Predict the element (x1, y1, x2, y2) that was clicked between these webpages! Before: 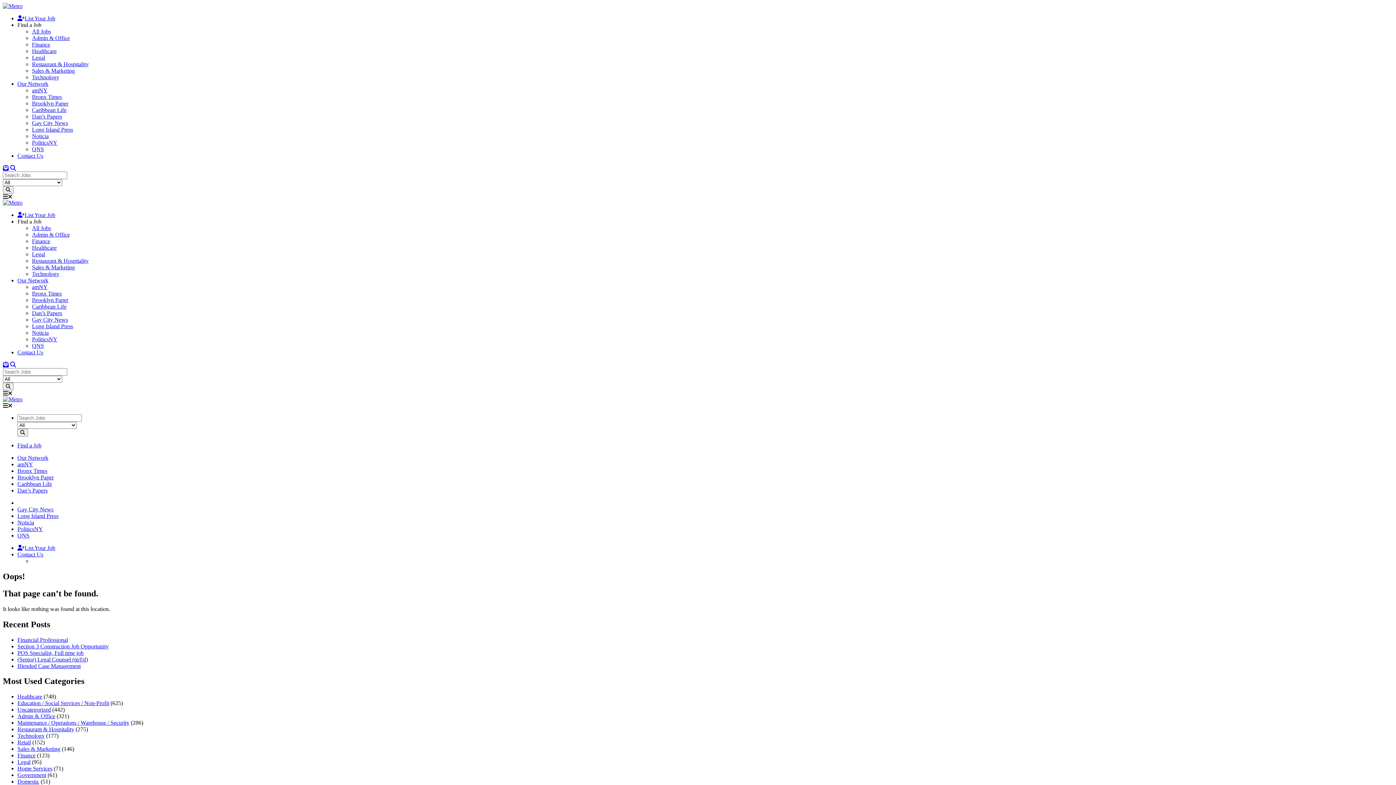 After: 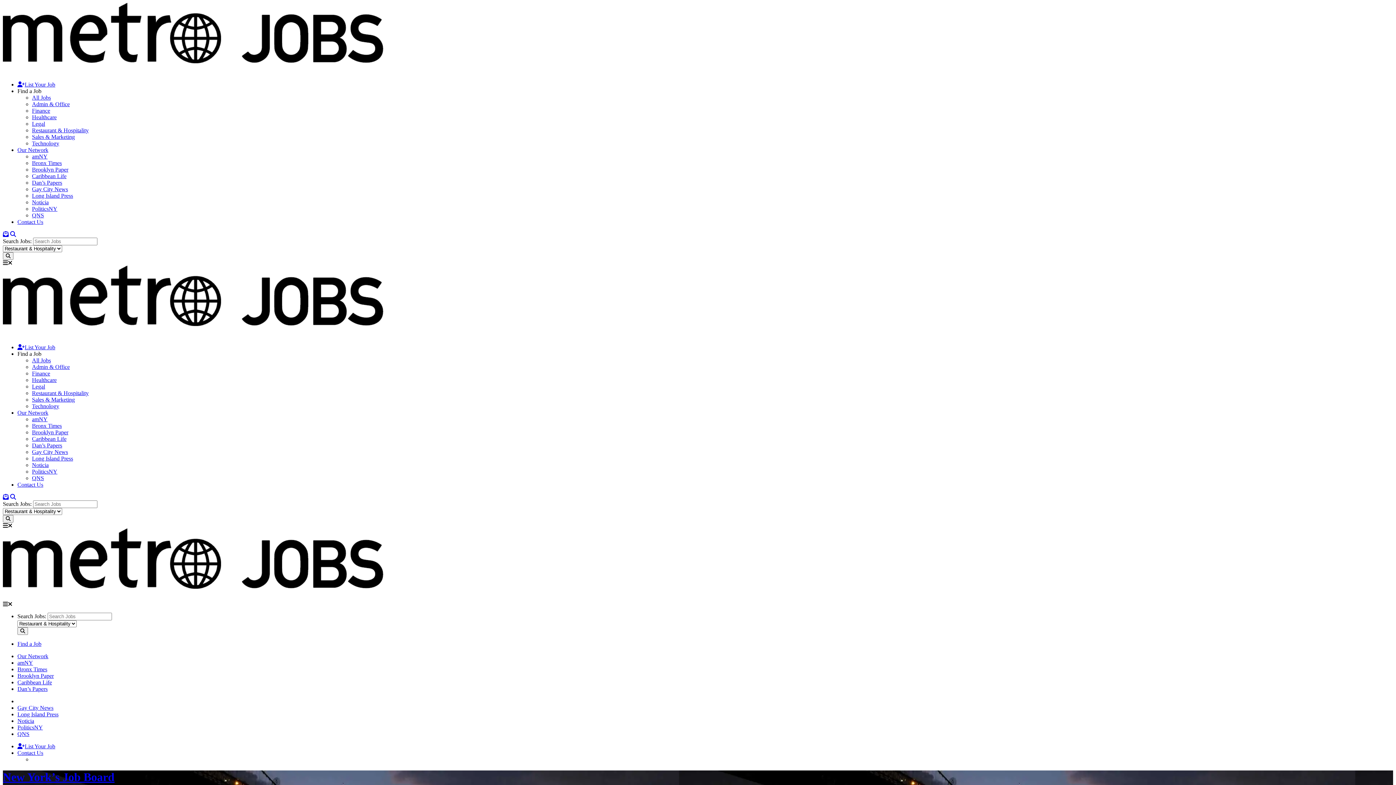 Action: bbox: (32, 257, 88, 264) label: Restaurant & Hospitality